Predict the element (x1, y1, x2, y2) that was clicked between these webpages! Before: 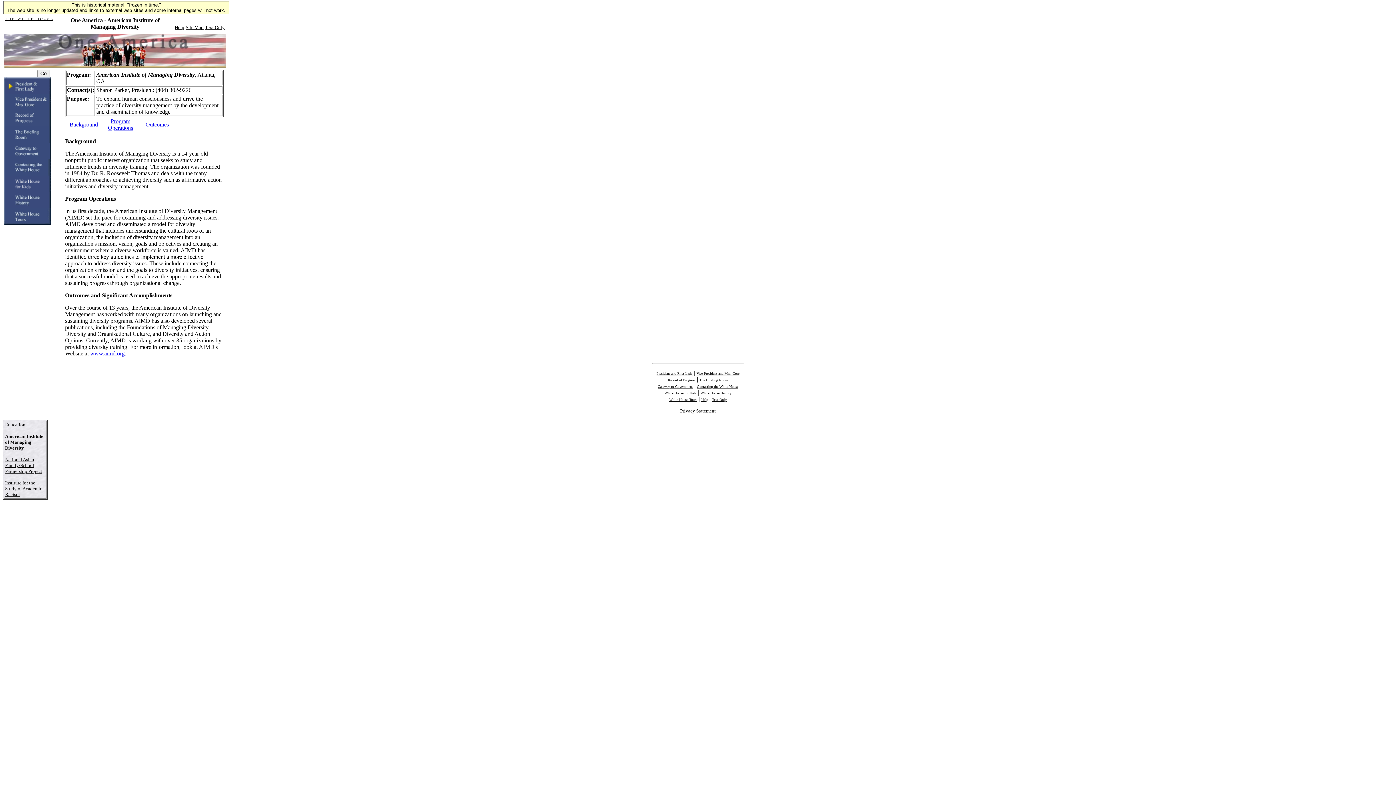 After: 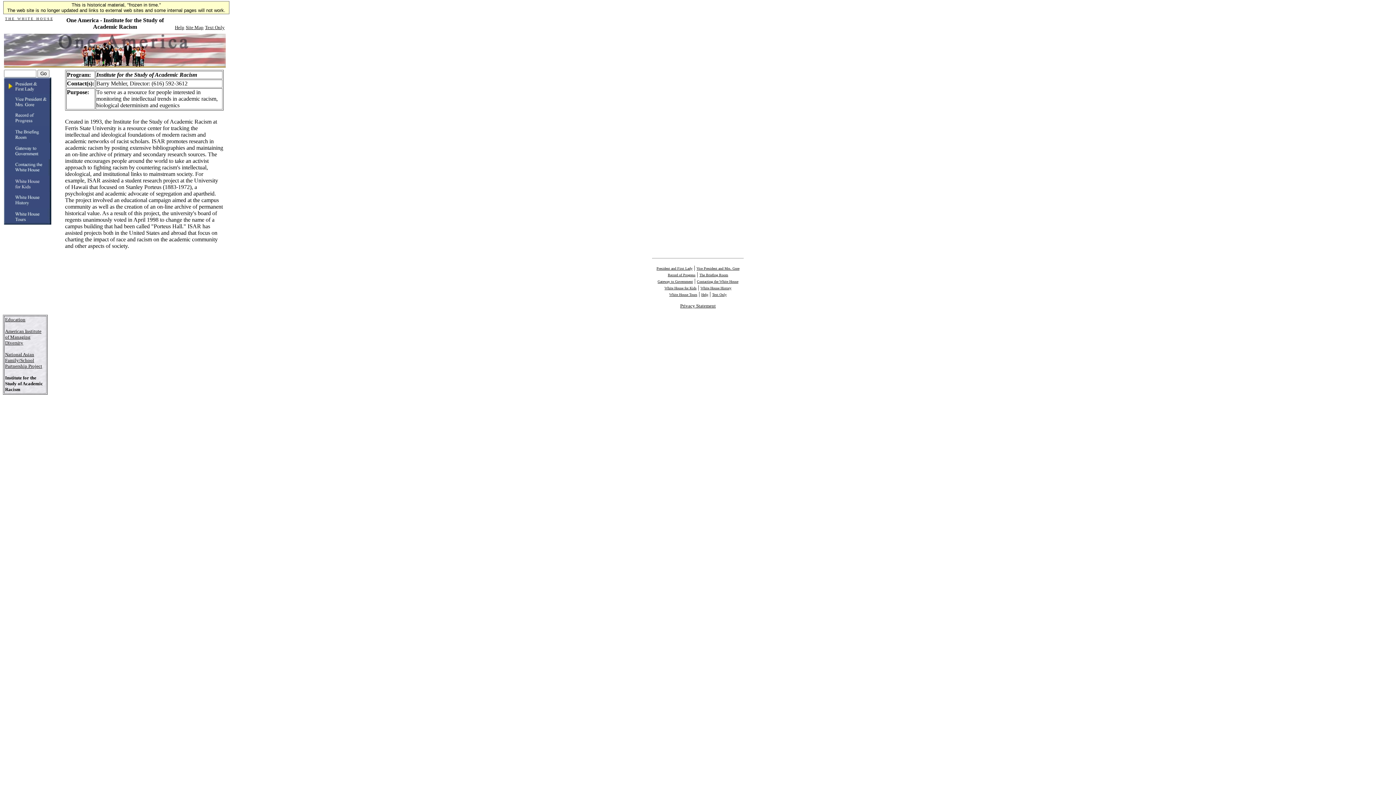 Action: label: Institute for the Study of Academic Racism bbox: (5, 479, 42, 497)